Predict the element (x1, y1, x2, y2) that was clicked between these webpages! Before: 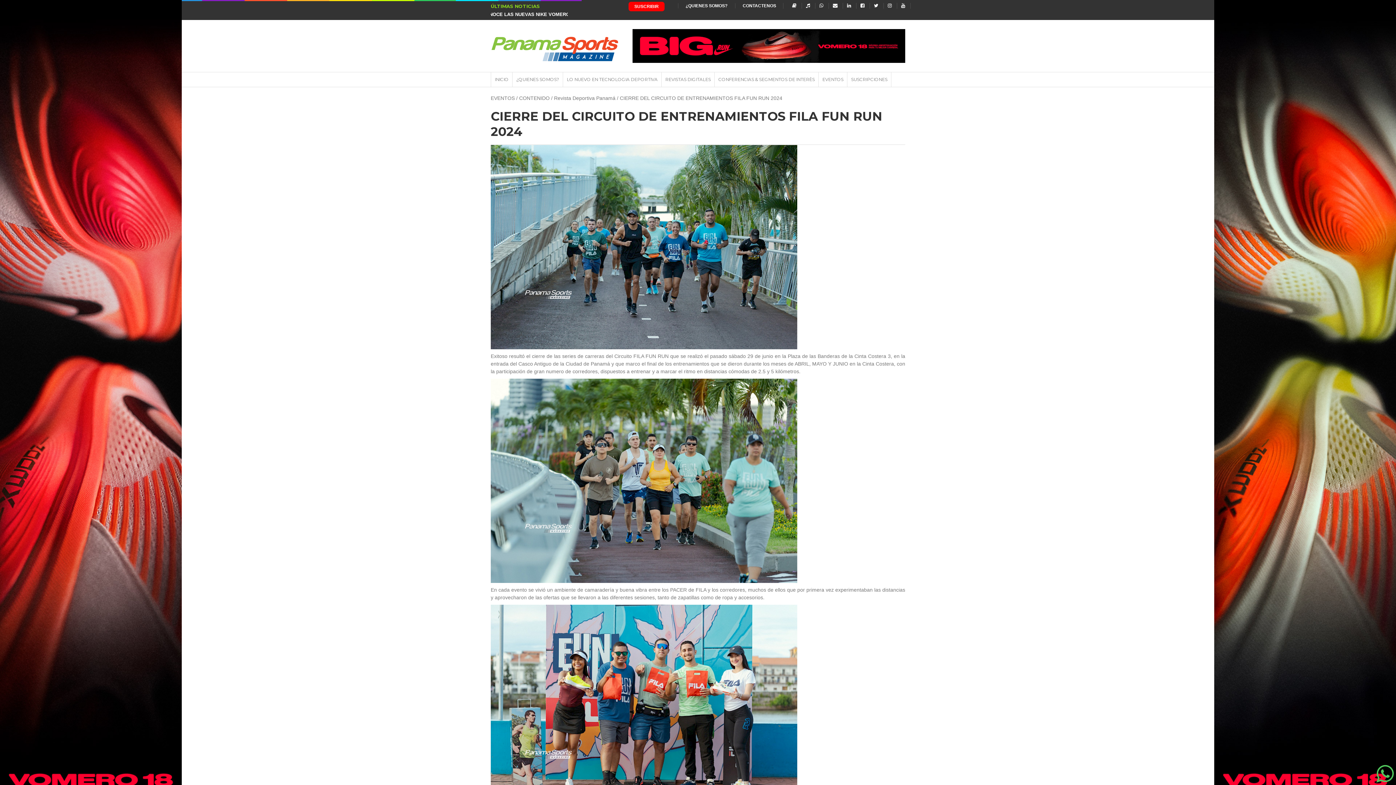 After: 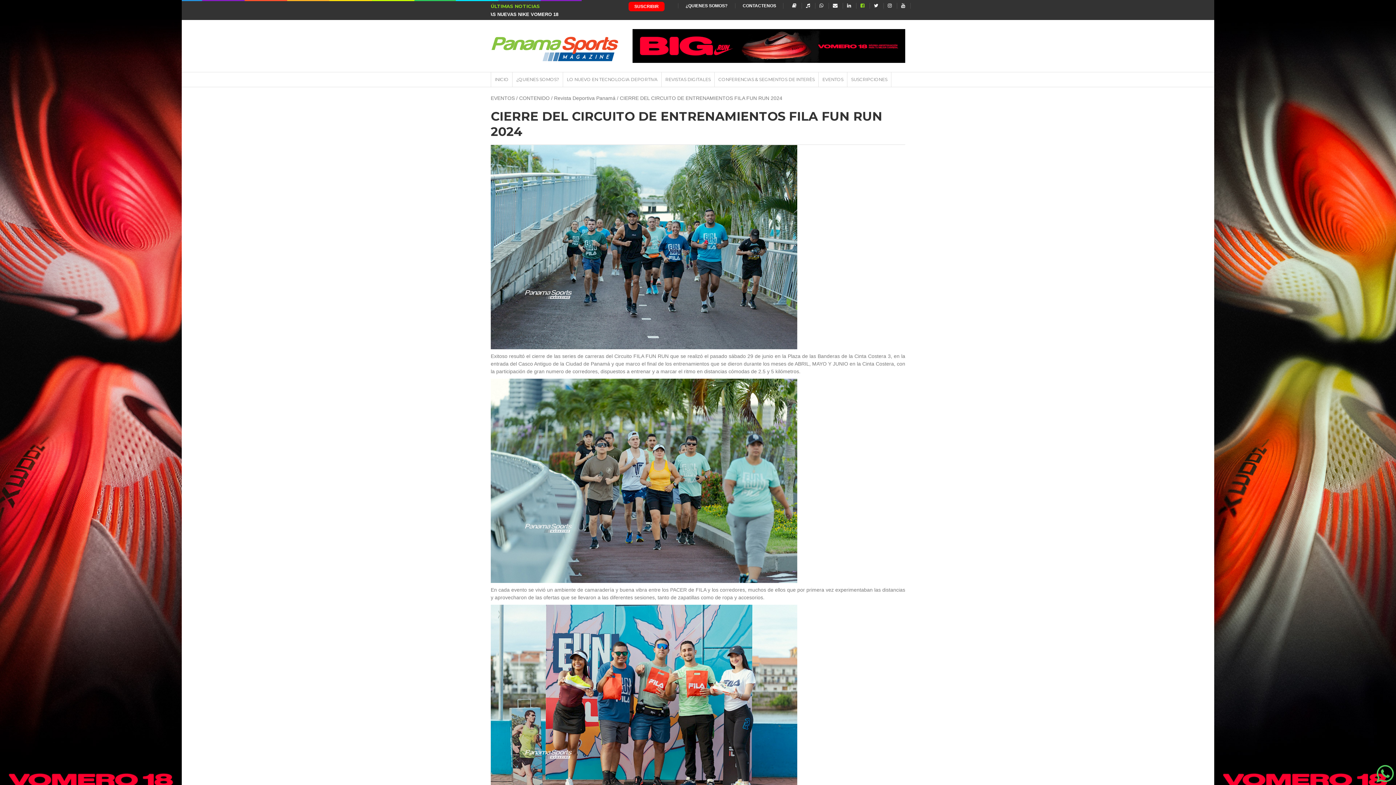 Action: bbox: (860, 2, 864, 8)